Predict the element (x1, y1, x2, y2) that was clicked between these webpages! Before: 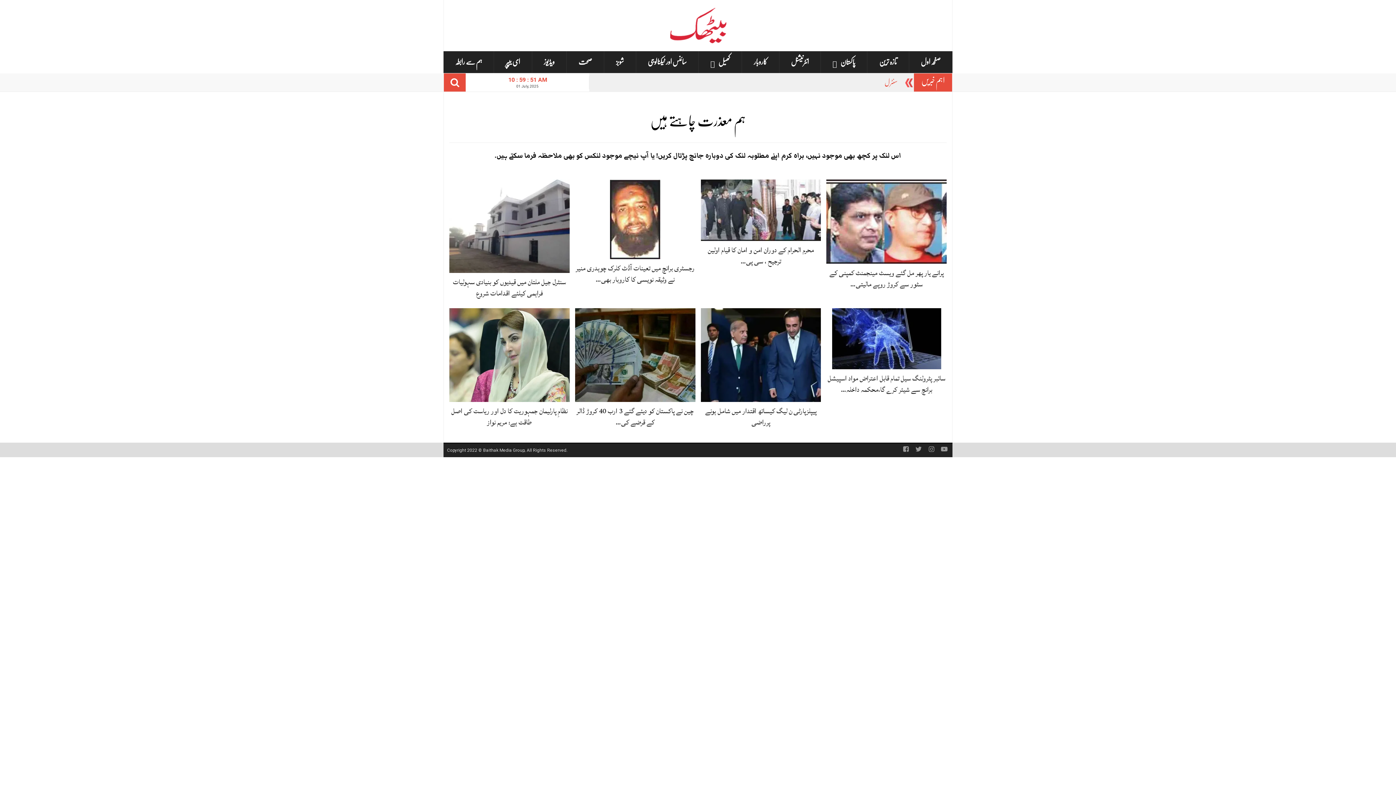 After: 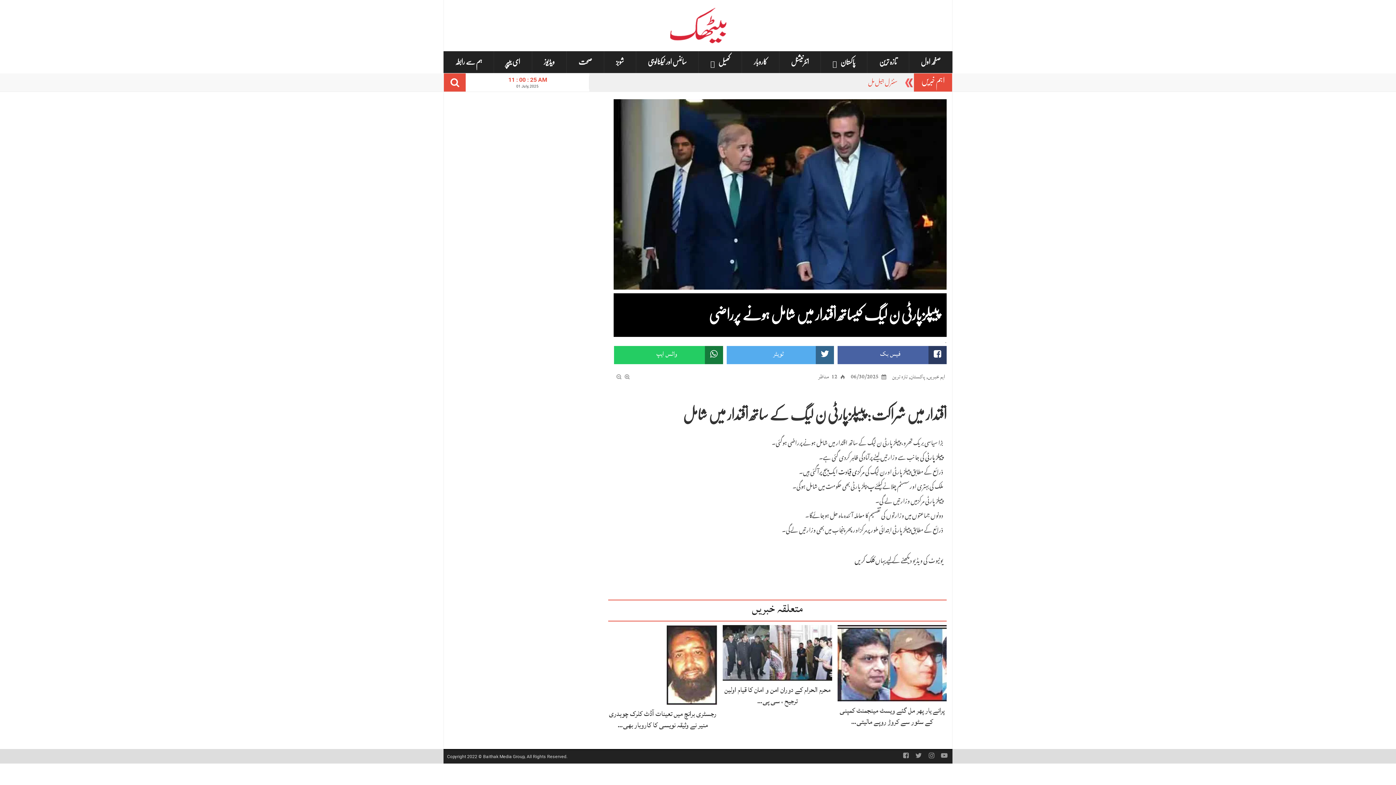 Action: label: پیپلزپارٹی ن لیگ کیساتھ اقتدار میں شامل ہونے پرراضی bbox: (705, 404, 816, 429)